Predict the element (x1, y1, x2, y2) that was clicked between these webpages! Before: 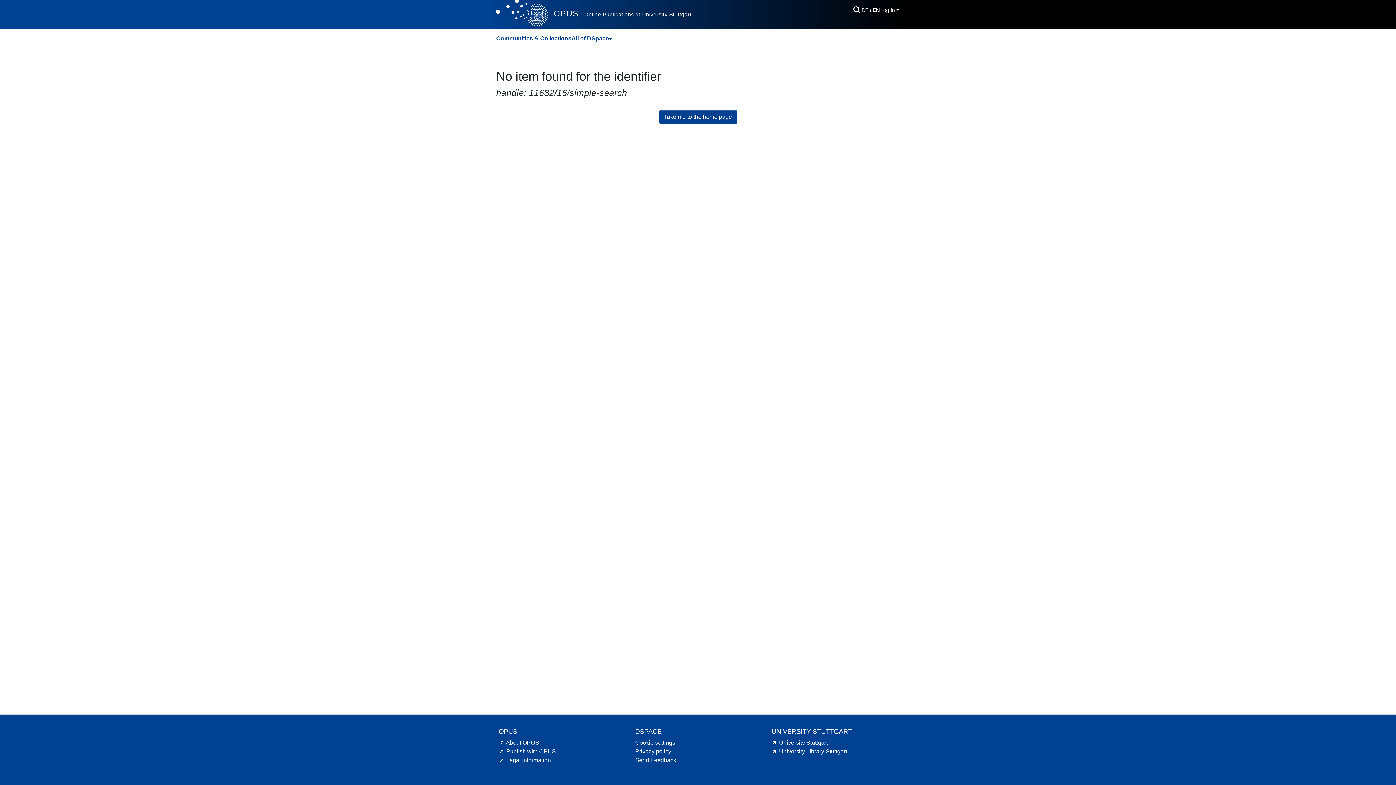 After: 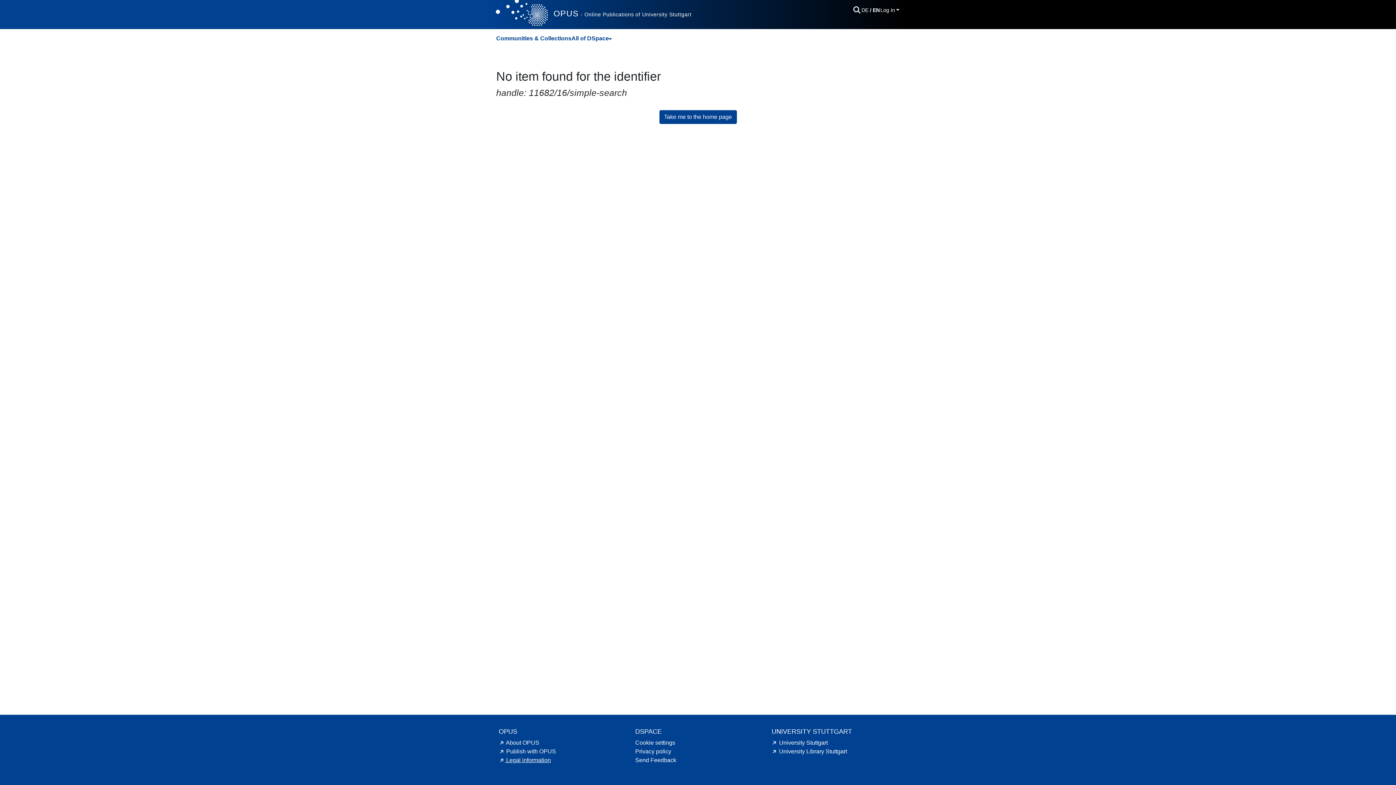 Action: label: Legal information hint.link.external bbox: (498, 757, 551, 763)